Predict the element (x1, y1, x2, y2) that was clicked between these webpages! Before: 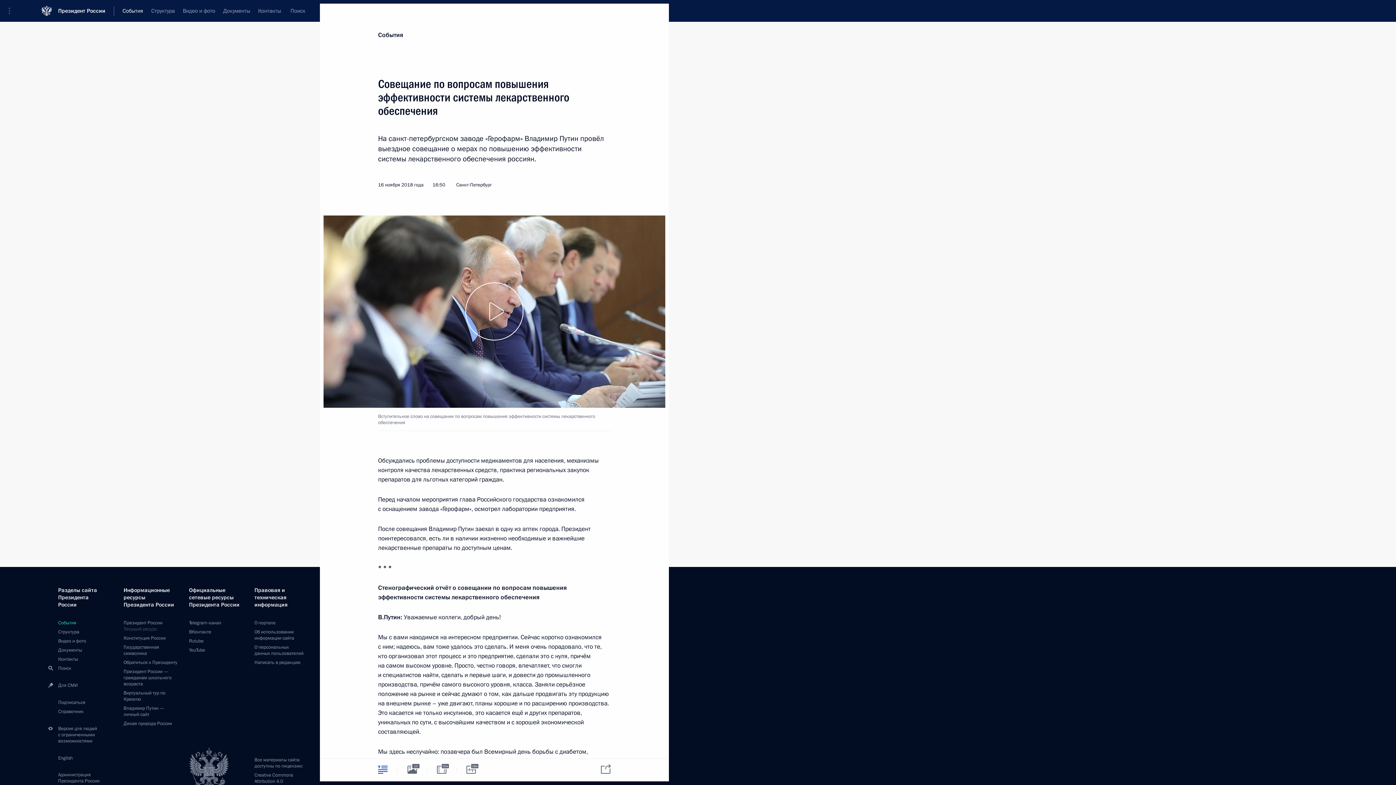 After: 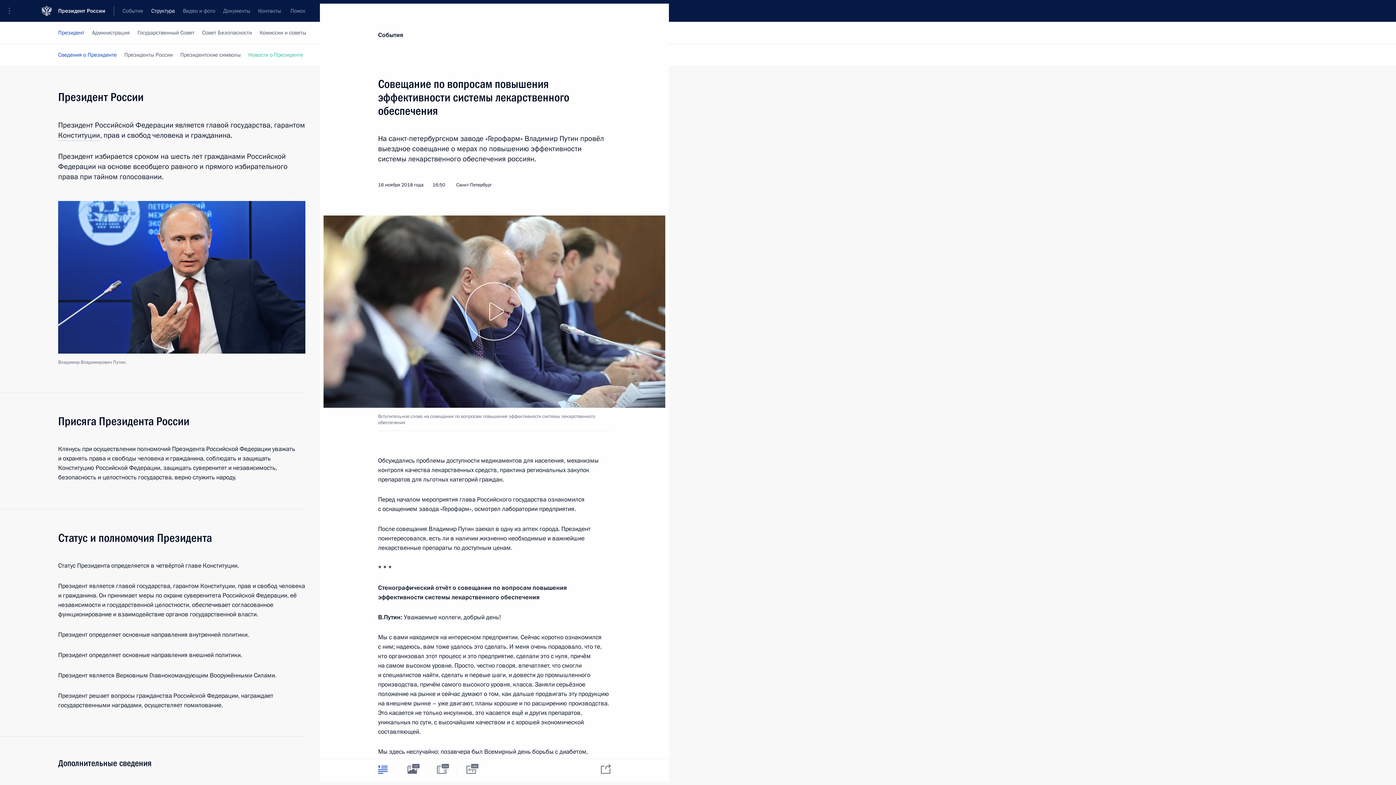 Action: label: Структура bbox: (58, 629, 79, 635)